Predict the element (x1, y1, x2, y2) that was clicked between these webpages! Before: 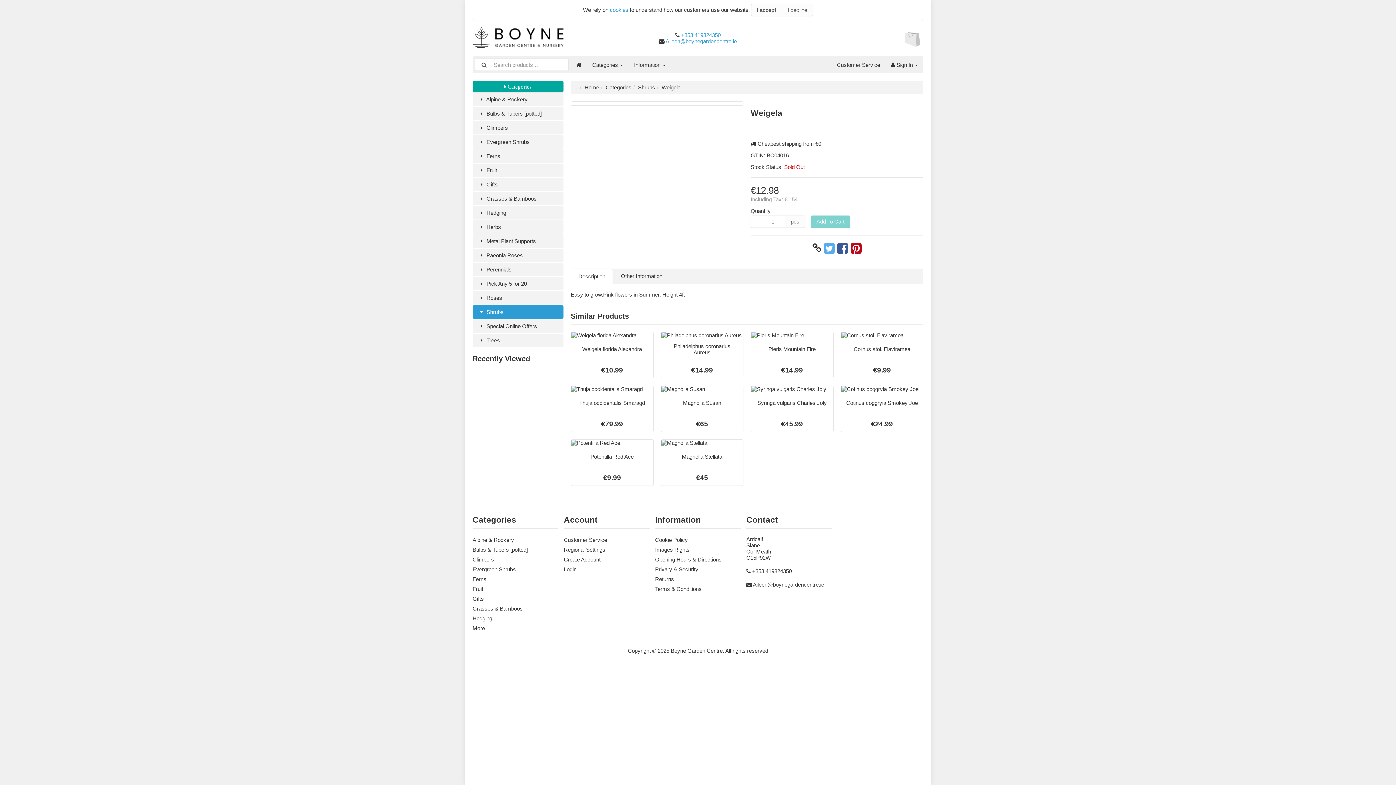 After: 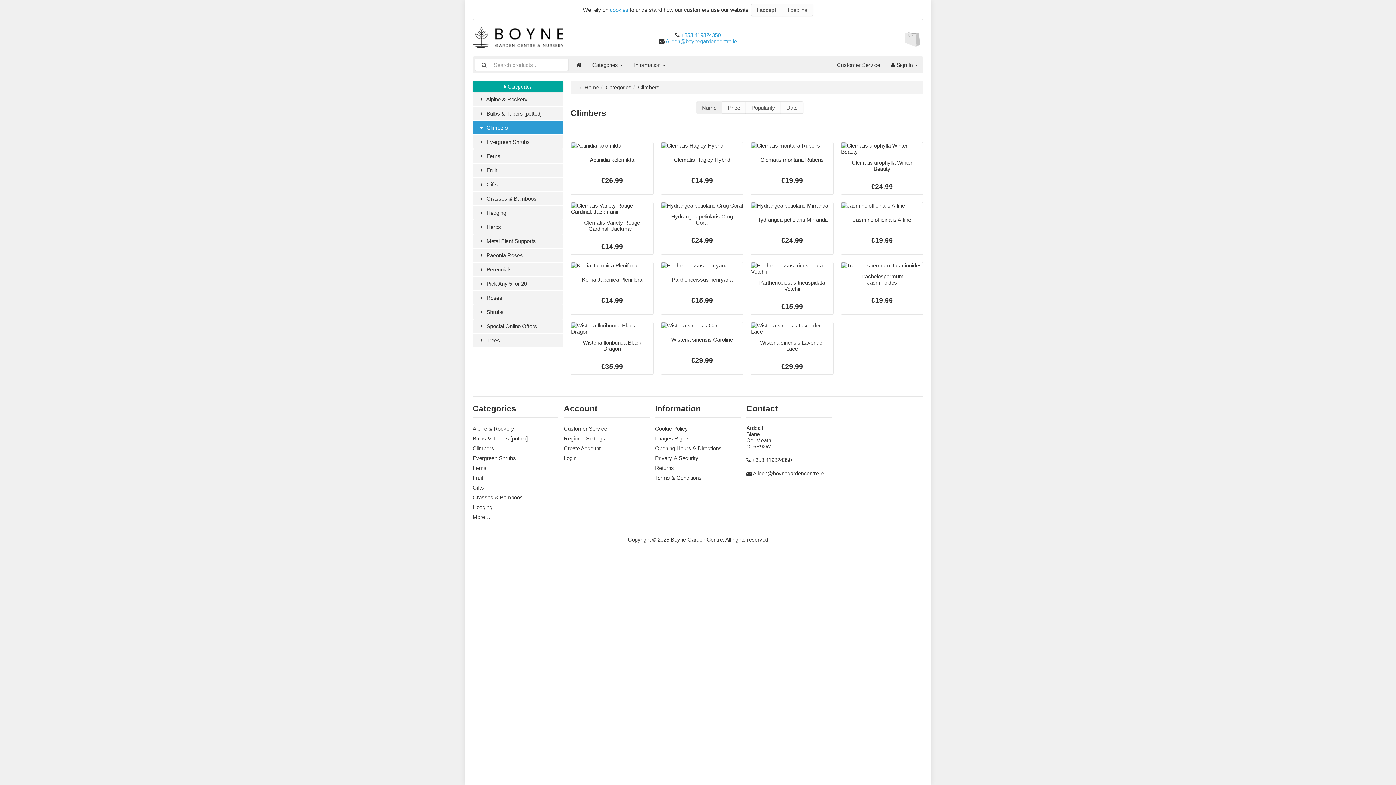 Action: bbox: (472, 556, 494, 562) label: Climbers